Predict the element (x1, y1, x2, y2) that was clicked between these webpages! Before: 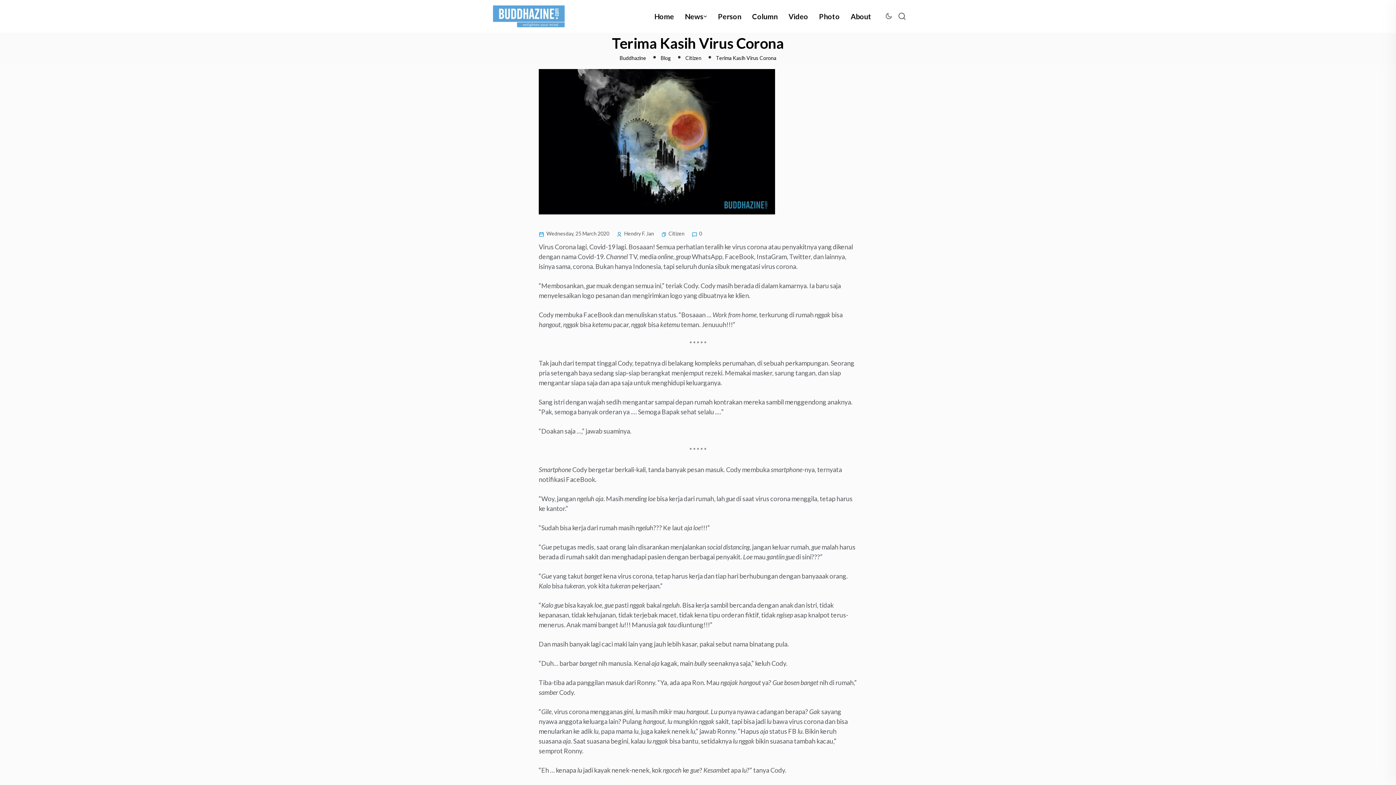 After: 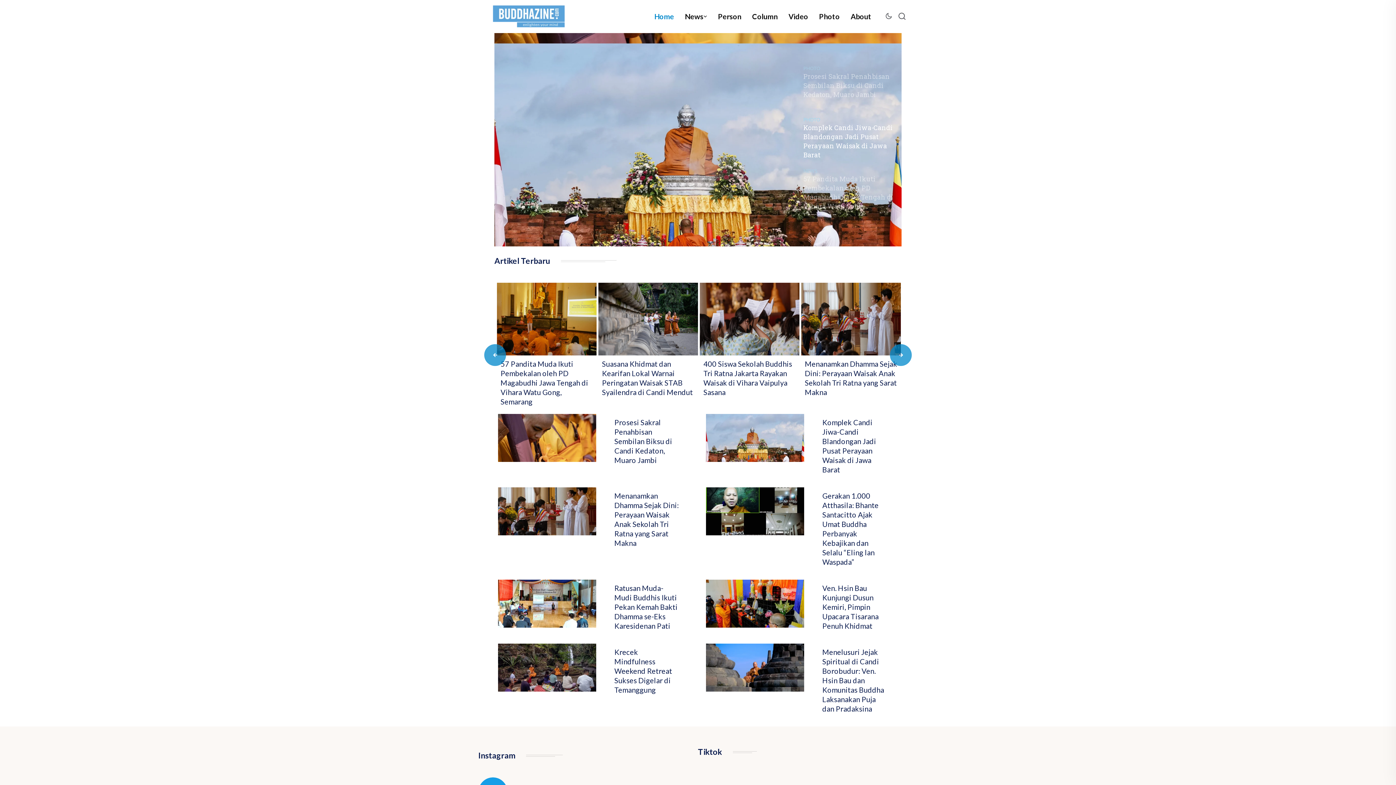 Action: label: Buddhazine bbox: (619, 54, 646, 61)